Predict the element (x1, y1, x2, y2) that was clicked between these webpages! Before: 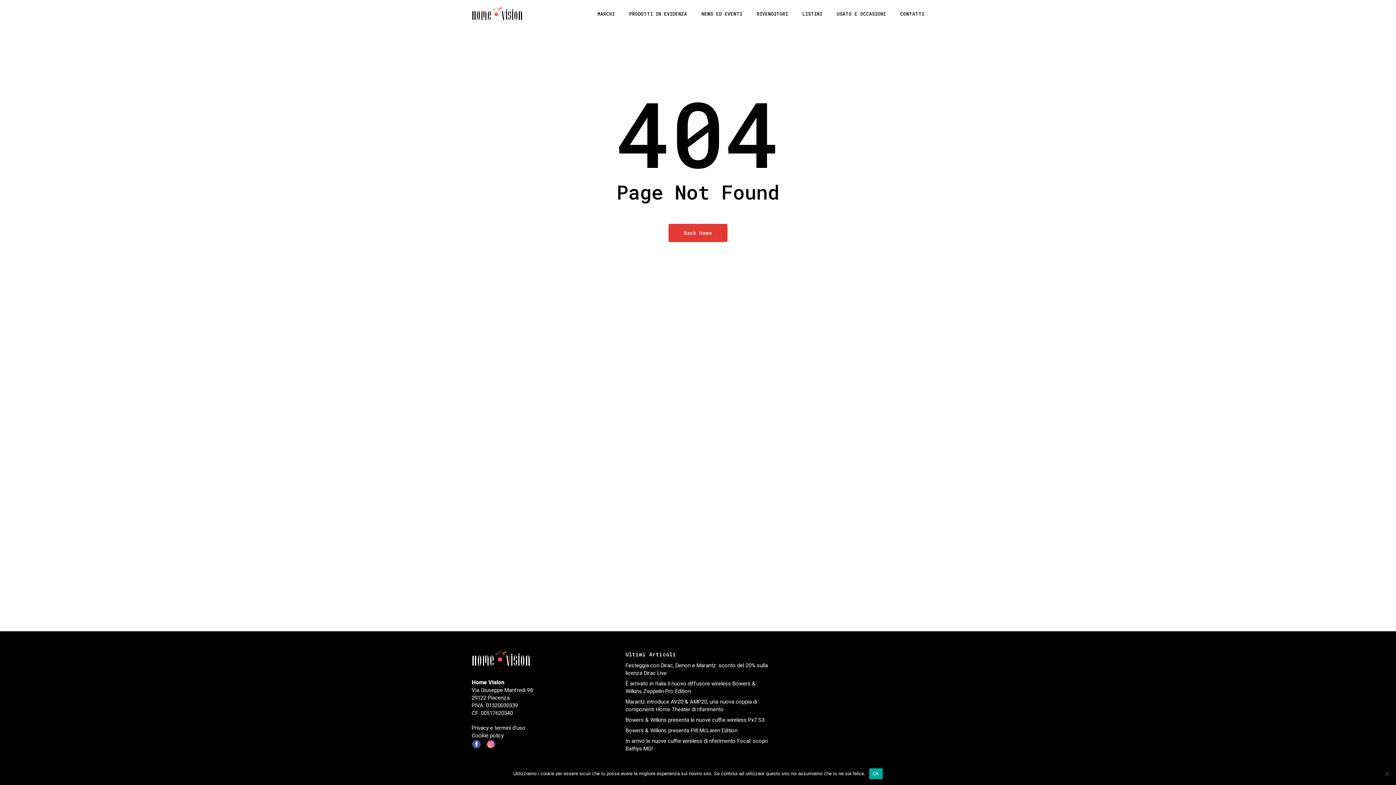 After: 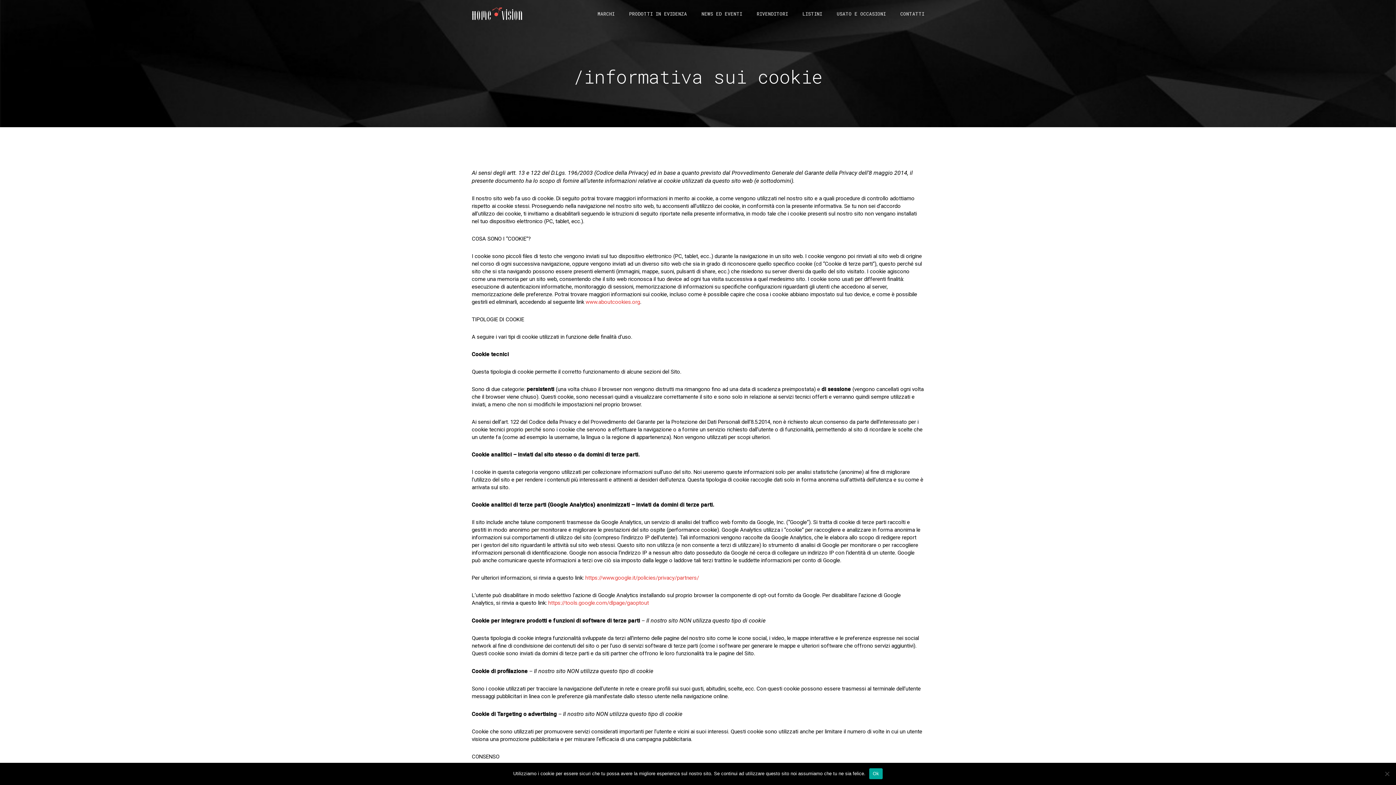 Action: bbox: (471, 732, 503, 739) label: Cookie policy